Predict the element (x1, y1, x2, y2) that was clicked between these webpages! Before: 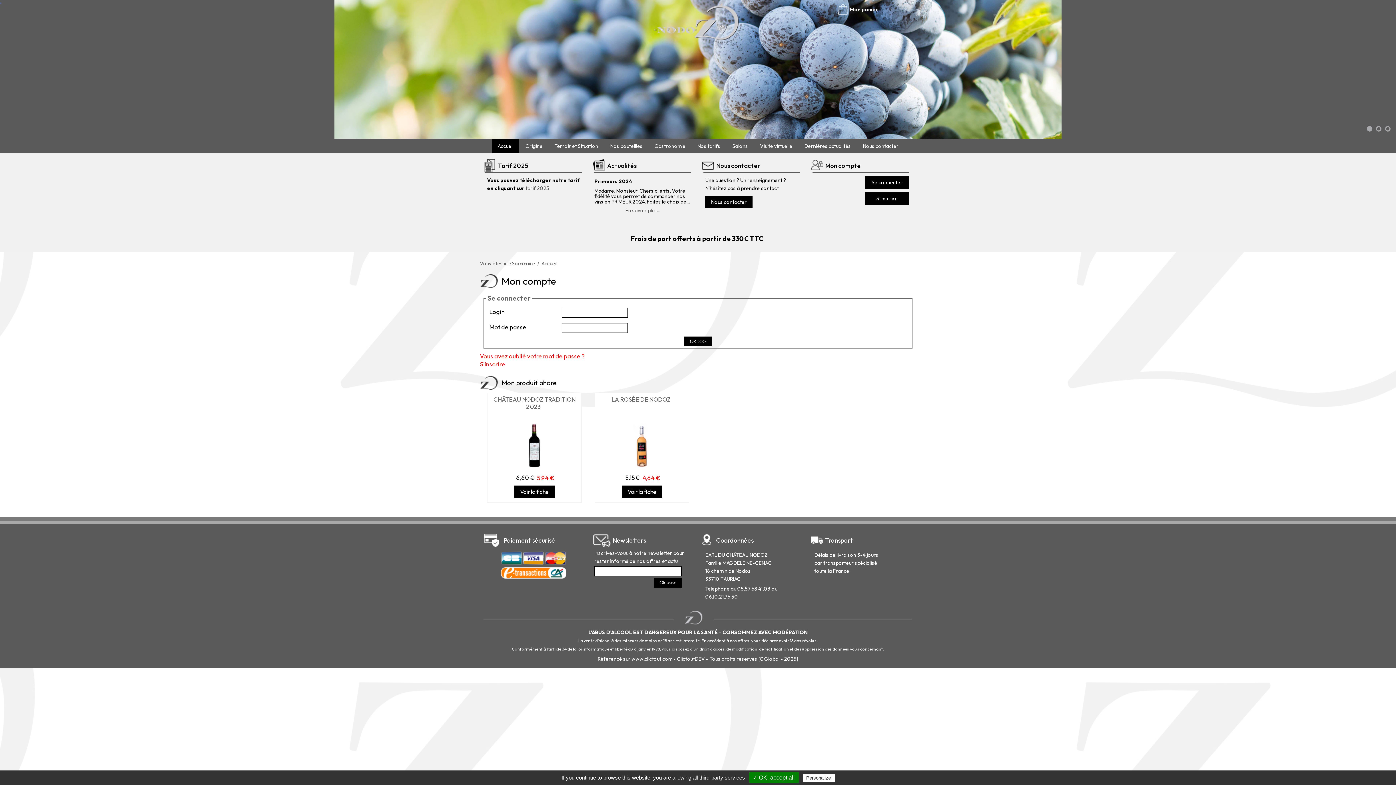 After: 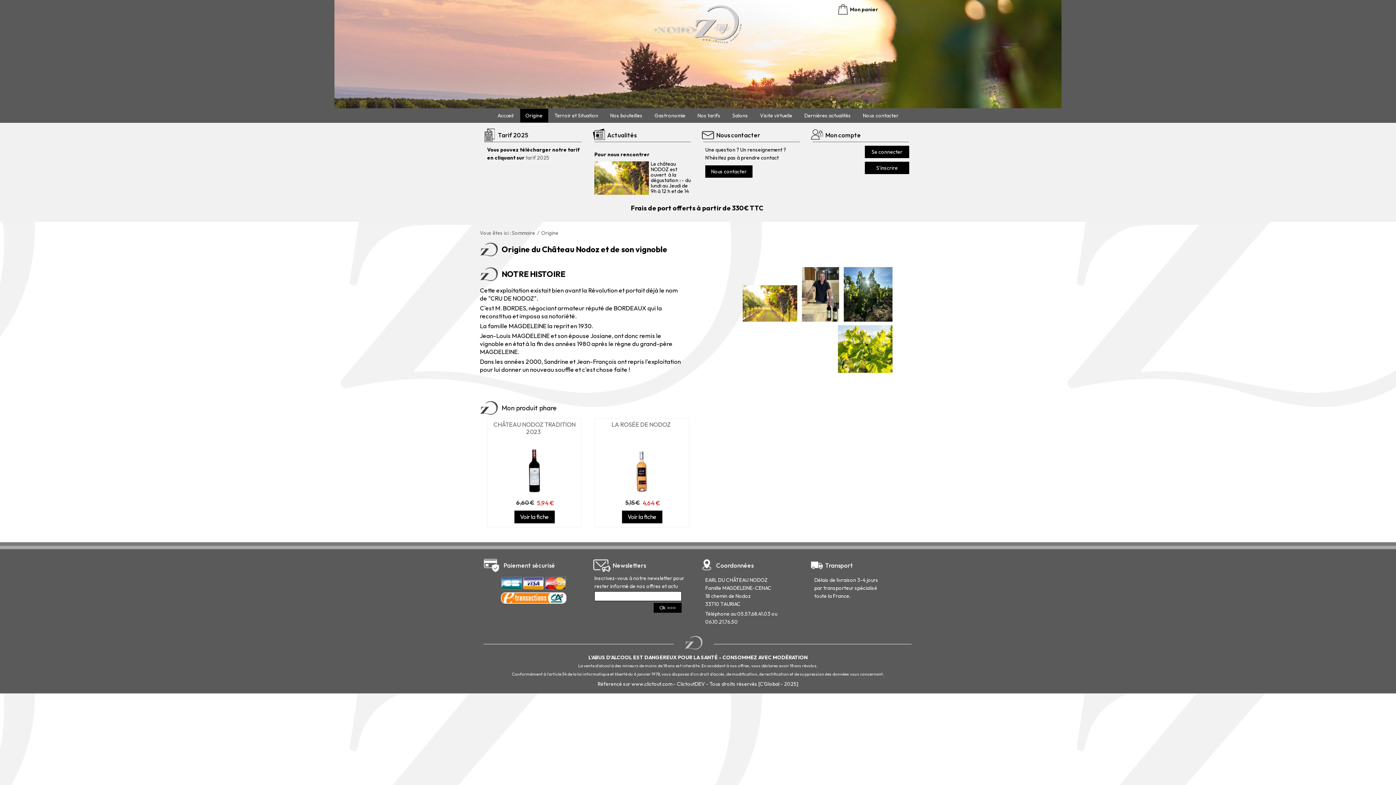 Action: bbox: (520, 138, 548, 153) label: Origine